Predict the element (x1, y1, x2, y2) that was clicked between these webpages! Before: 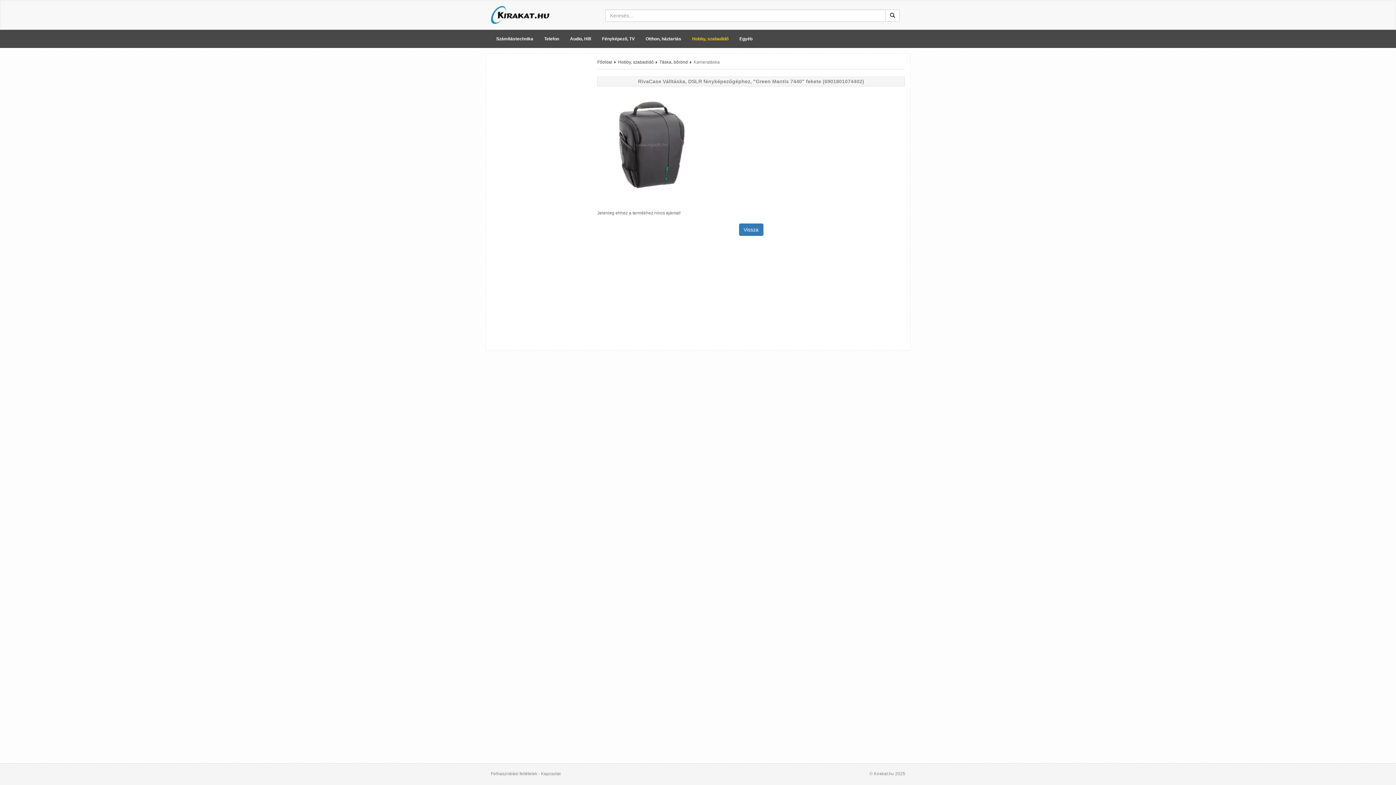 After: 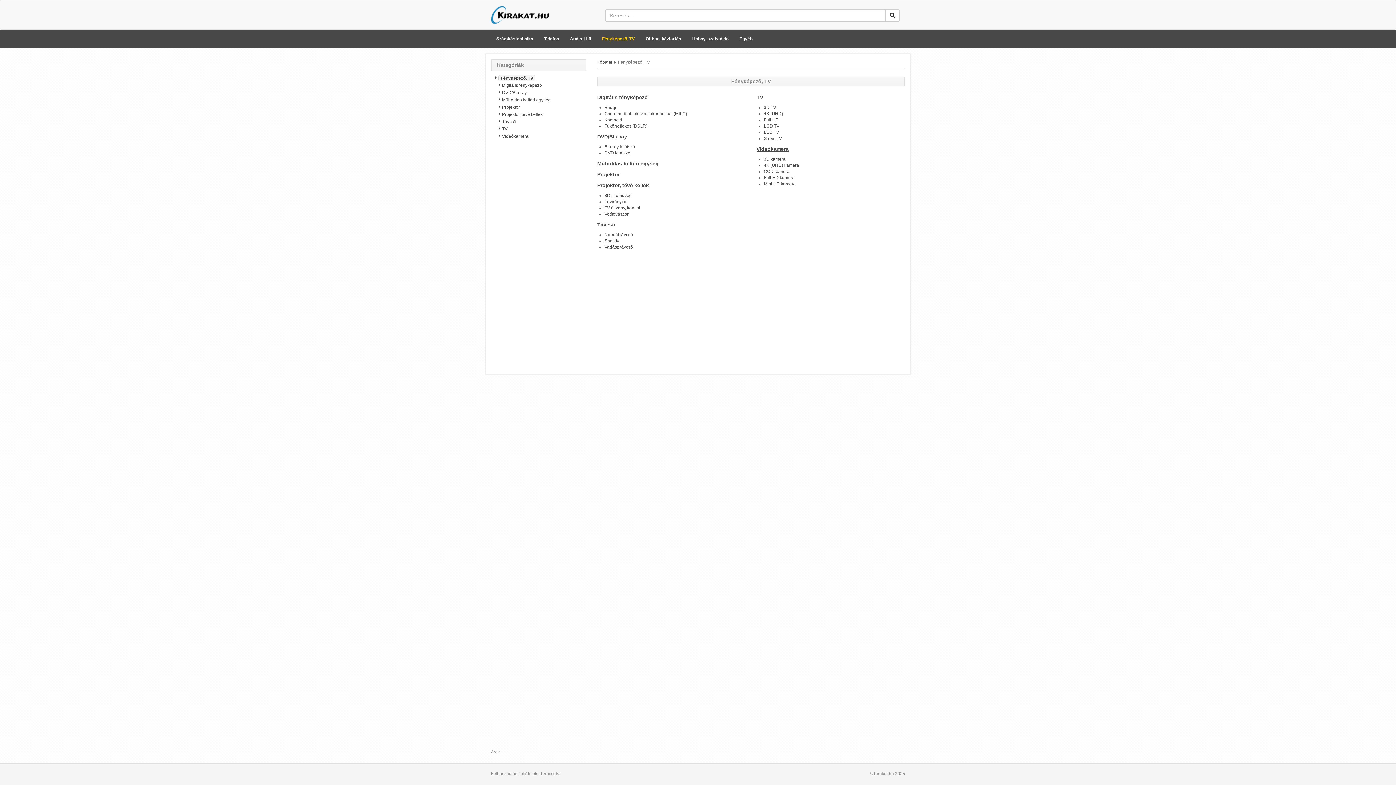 Action: label: Fényképező, TV bbox: (596, 29, 640, 48)